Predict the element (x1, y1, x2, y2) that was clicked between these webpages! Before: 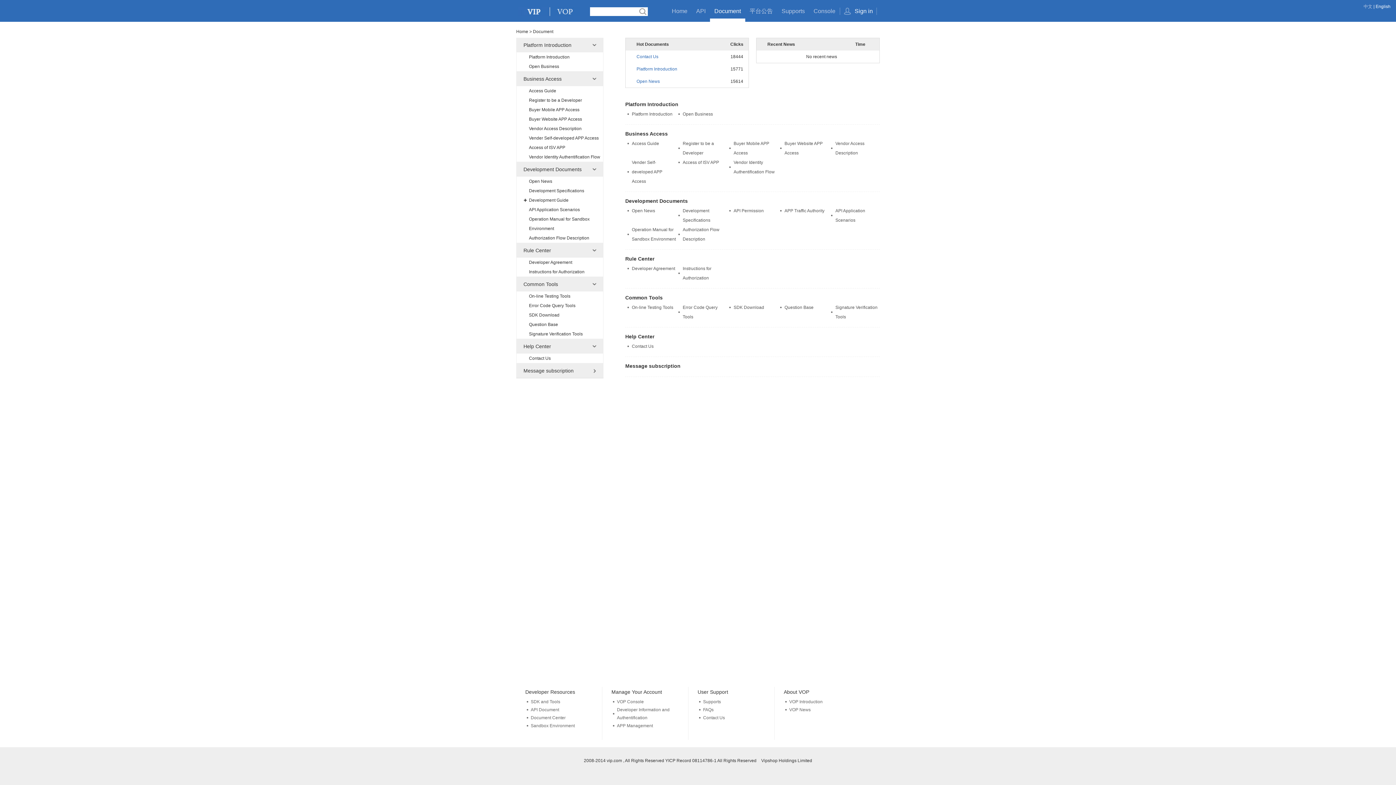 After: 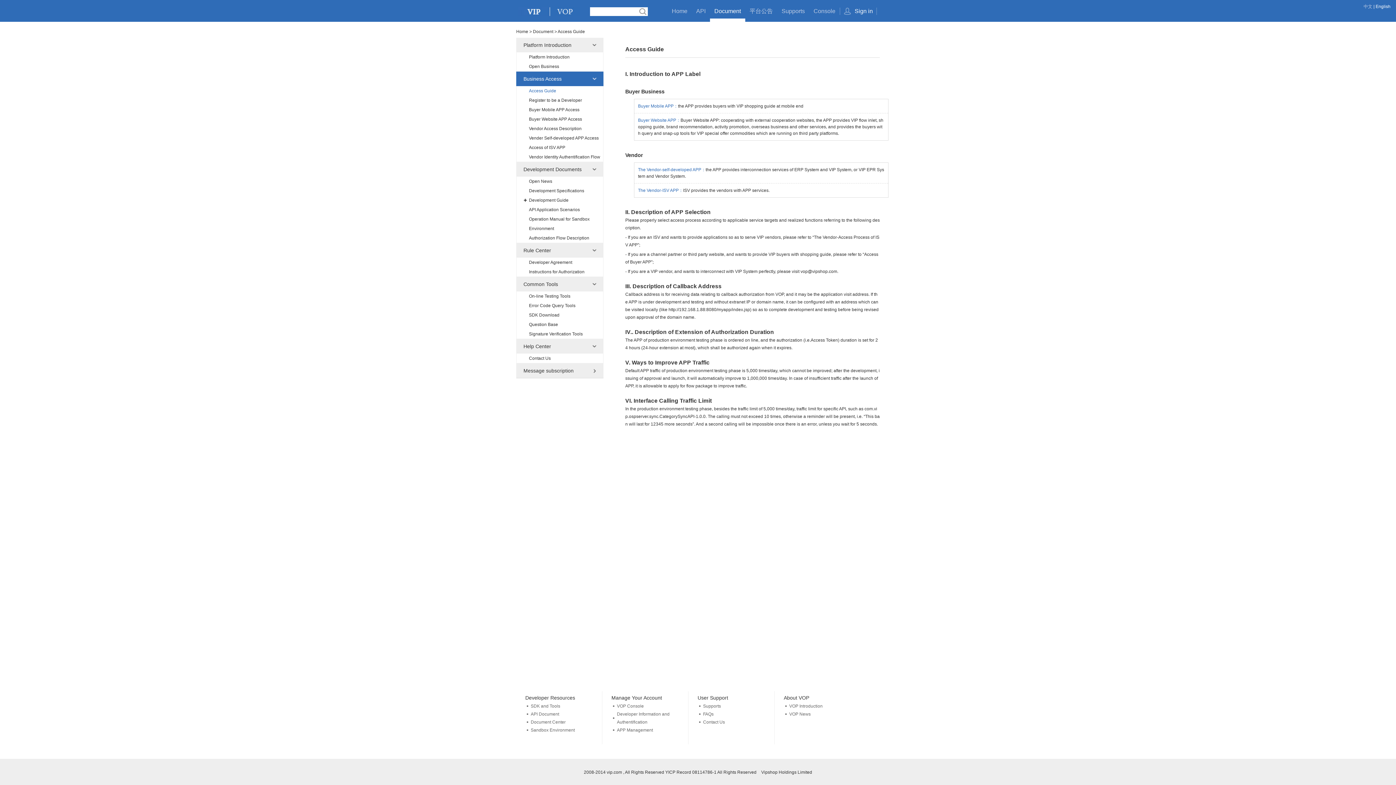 Action: bbox: (632, 141, 659, 146) label: Access Guide